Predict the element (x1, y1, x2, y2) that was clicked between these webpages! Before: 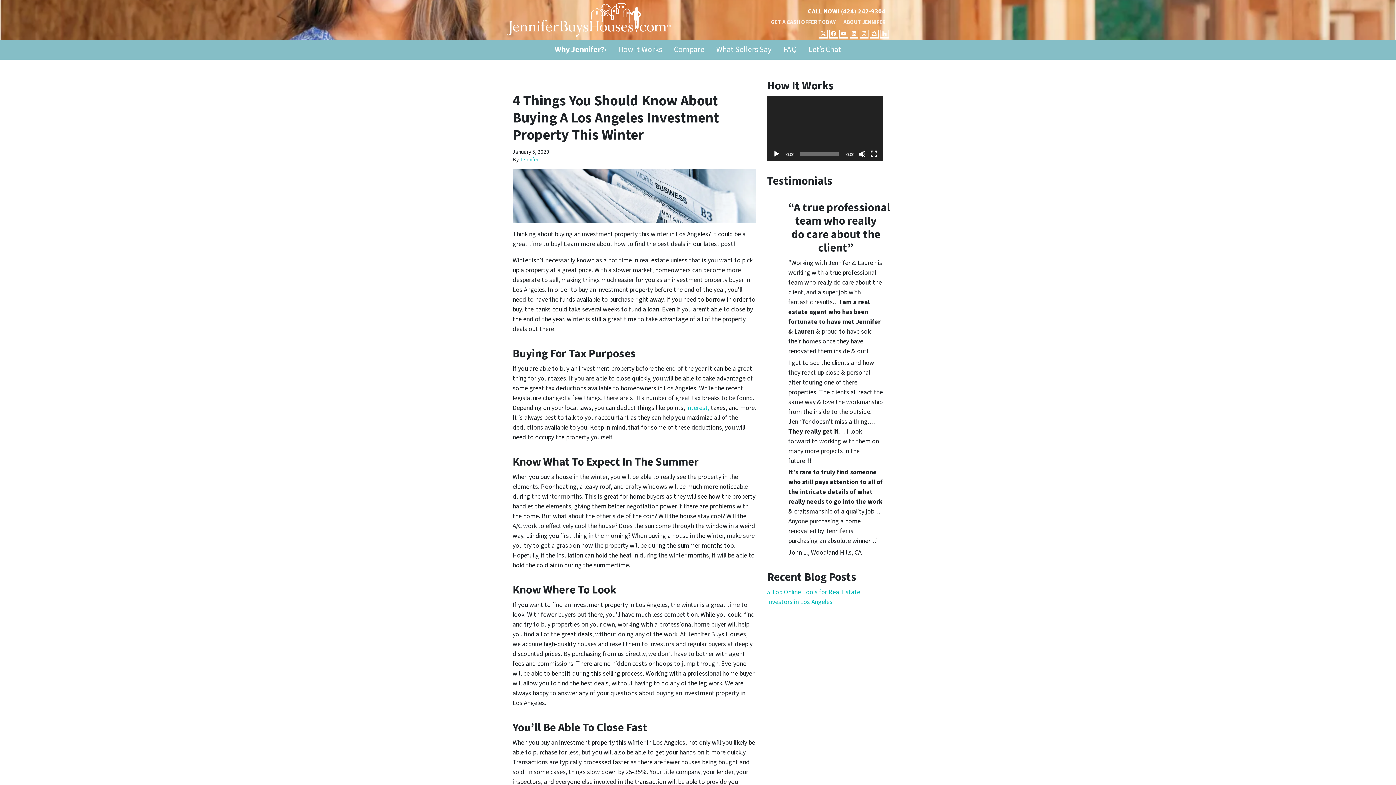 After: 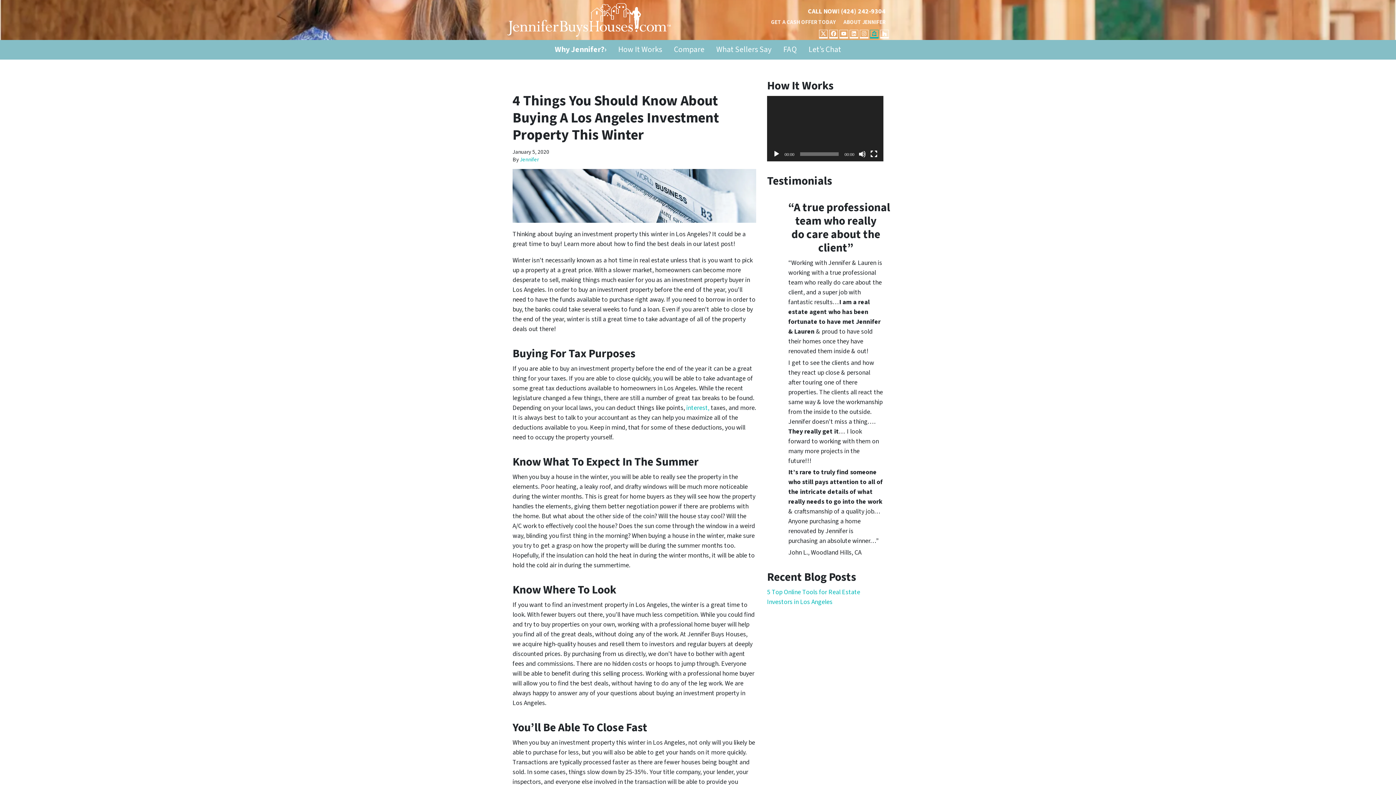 Action: bbox: (870, 29, 878, 38) label: ZILLOW